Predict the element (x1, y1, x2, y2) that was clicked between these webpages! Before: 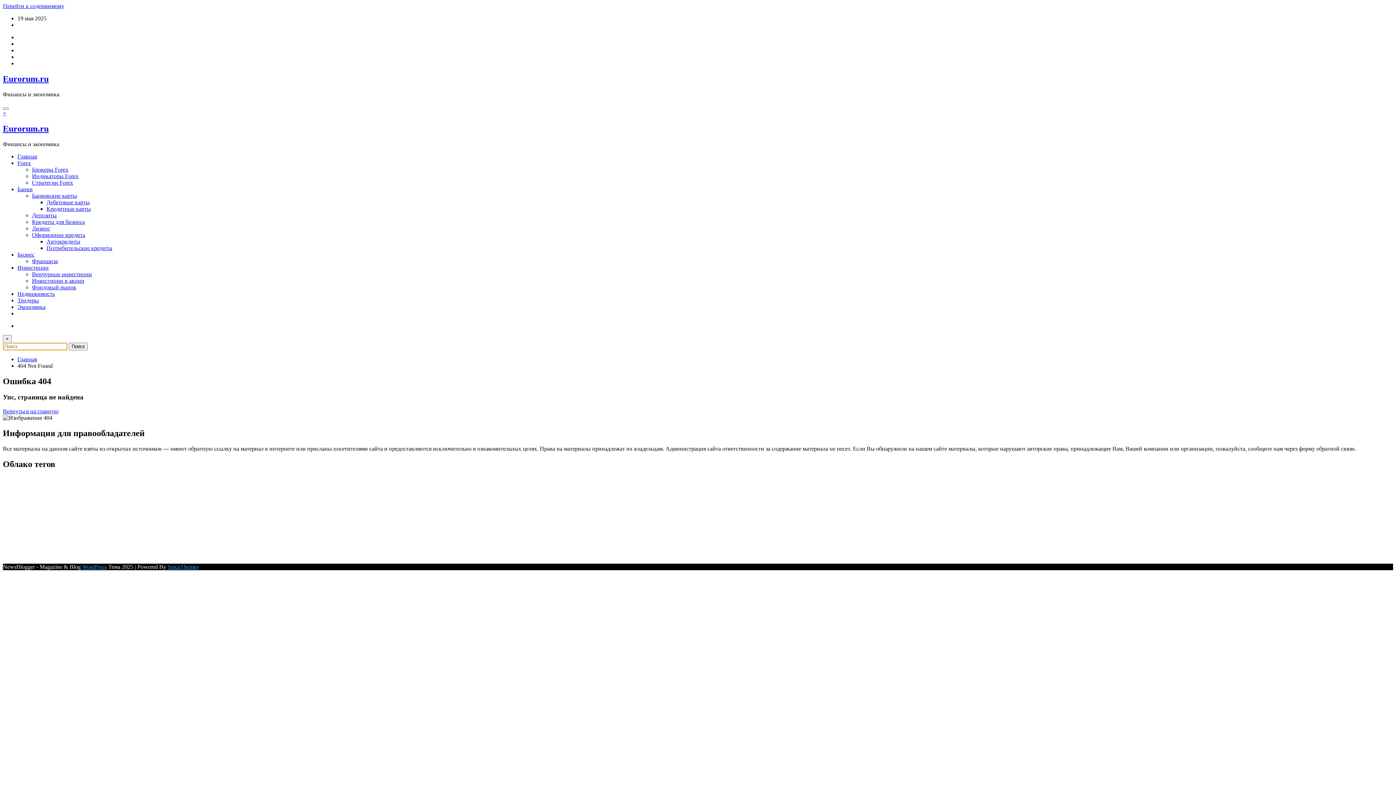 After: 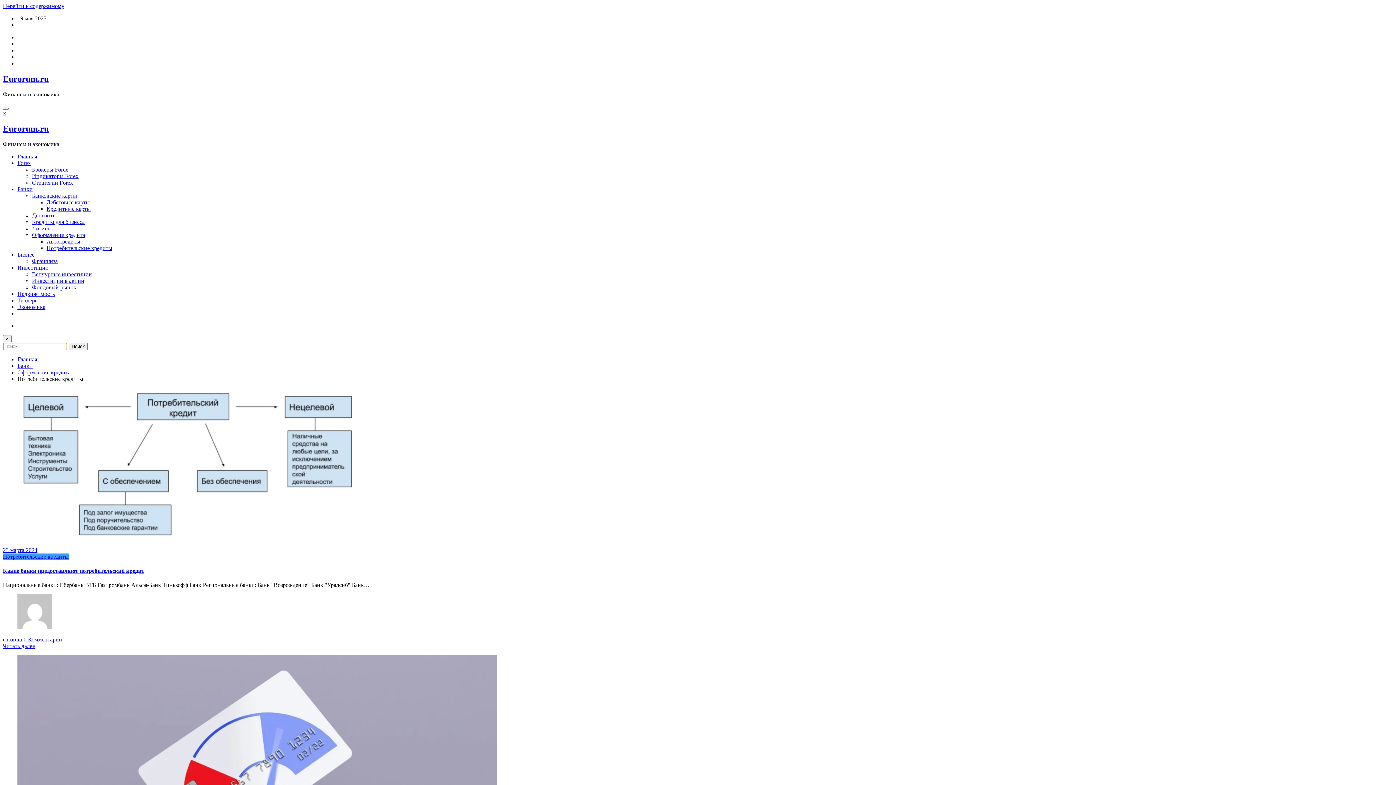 Action: bbox: (46, 244, 112, 251) label: Потребительские кредиты